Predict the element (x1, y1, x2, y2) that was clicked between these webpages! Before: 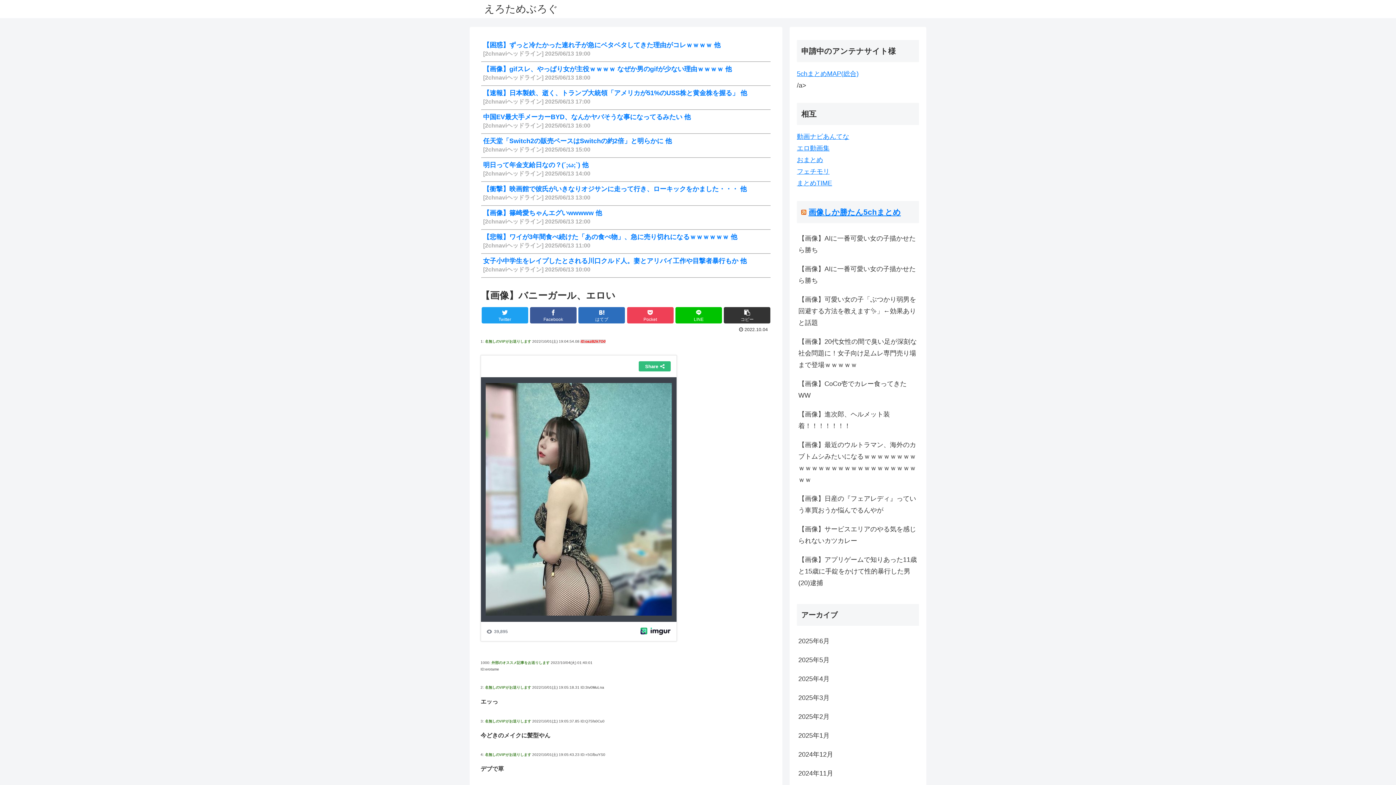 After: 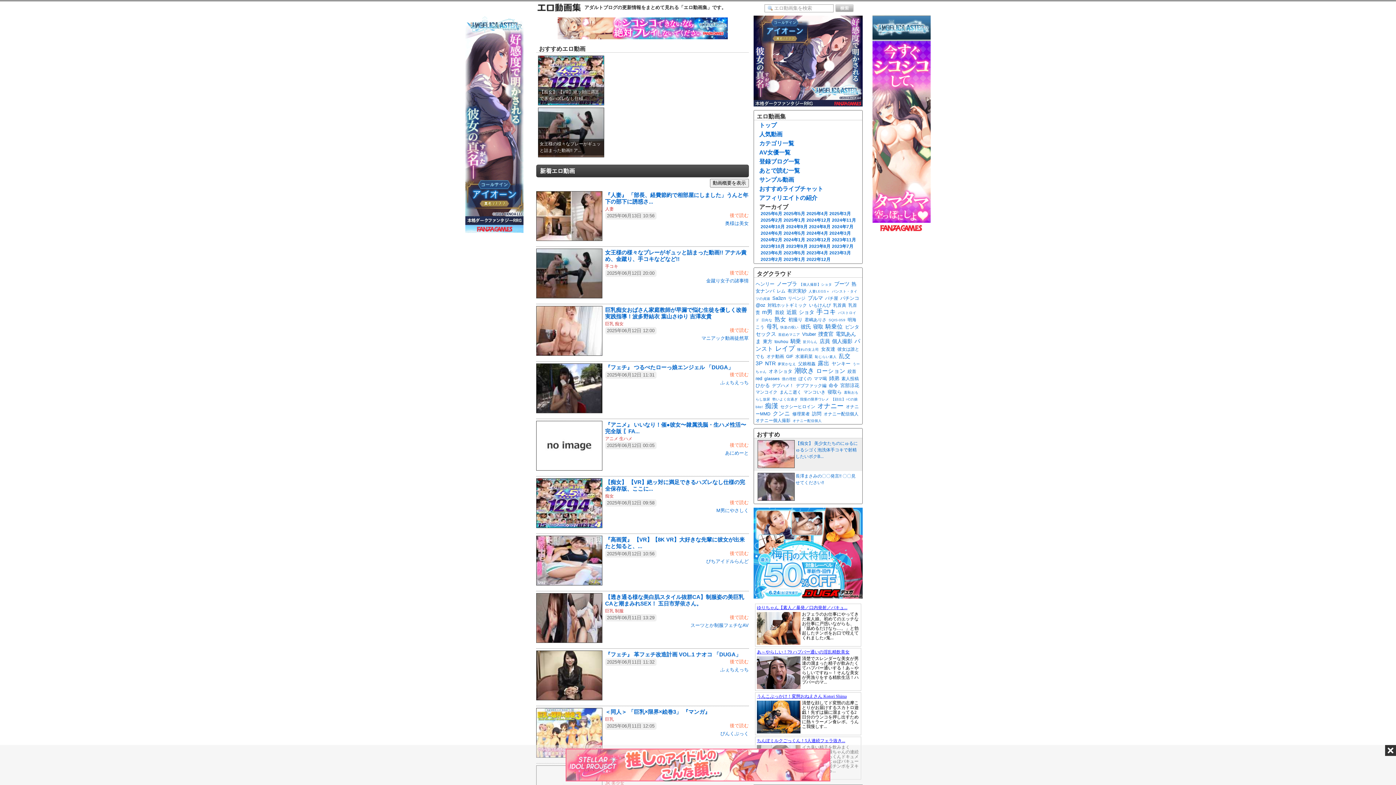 Action: bbox: (797, 144, 829, 152) label: エロ動画集